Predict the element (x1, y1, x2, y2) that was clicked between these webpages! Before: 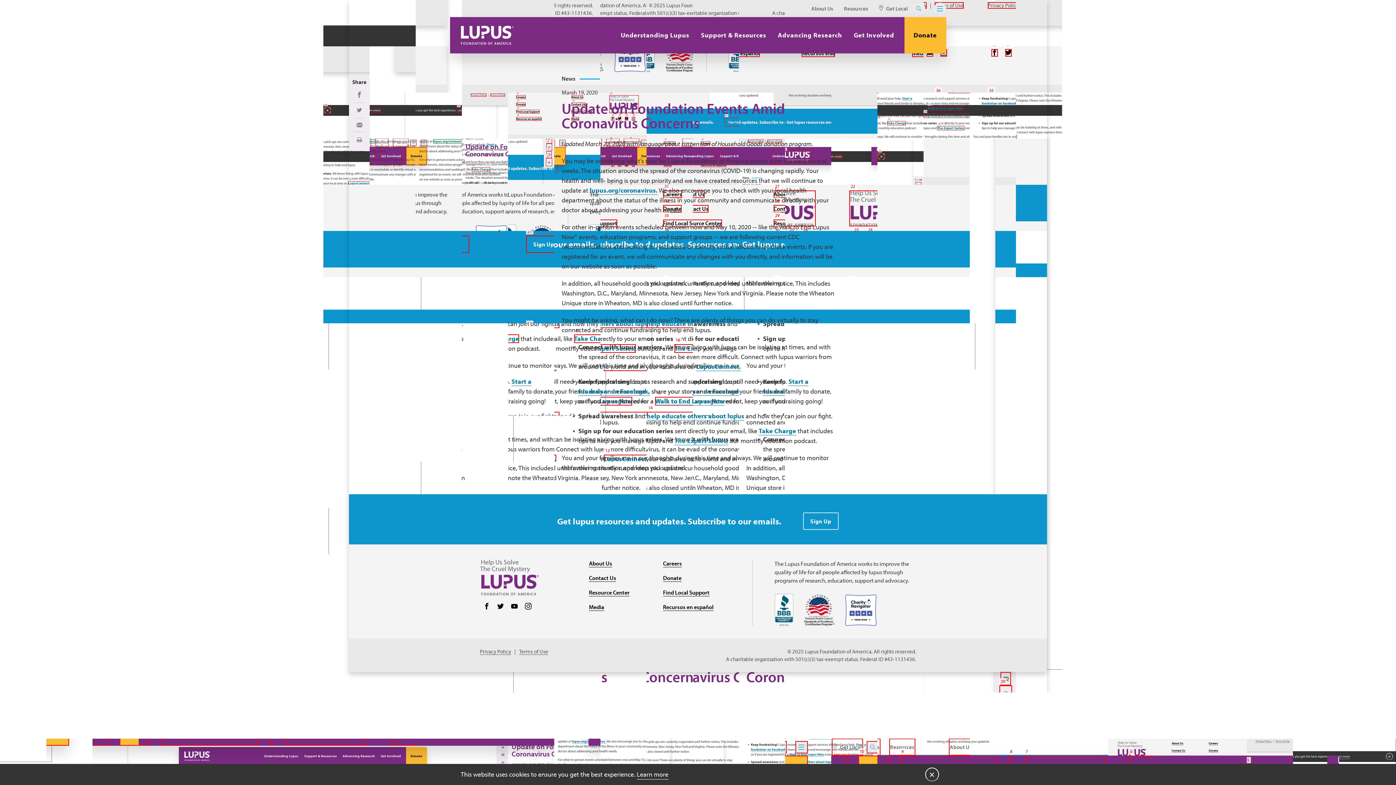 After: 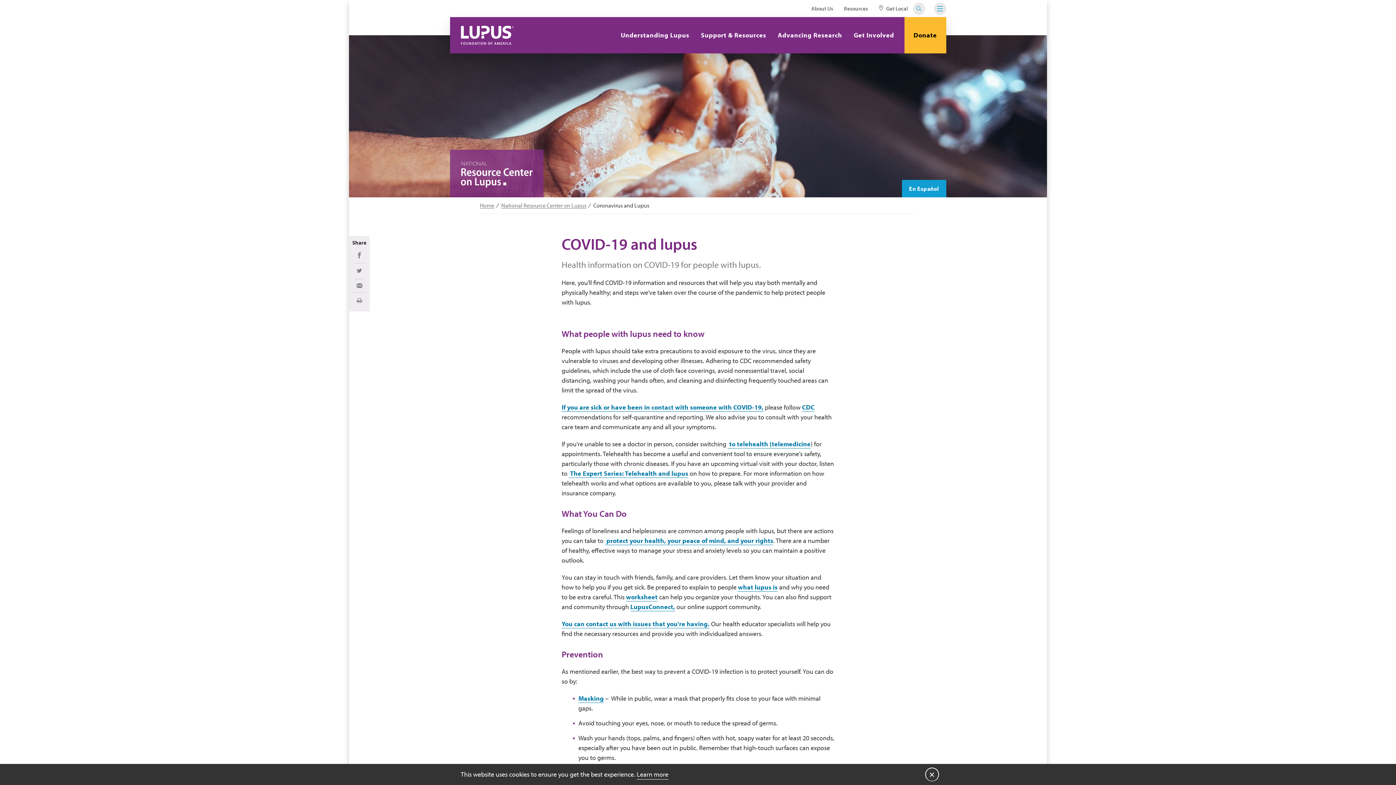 Action: label: lupus.org/coronavirus. bbox: (589, 186, 657, 194)